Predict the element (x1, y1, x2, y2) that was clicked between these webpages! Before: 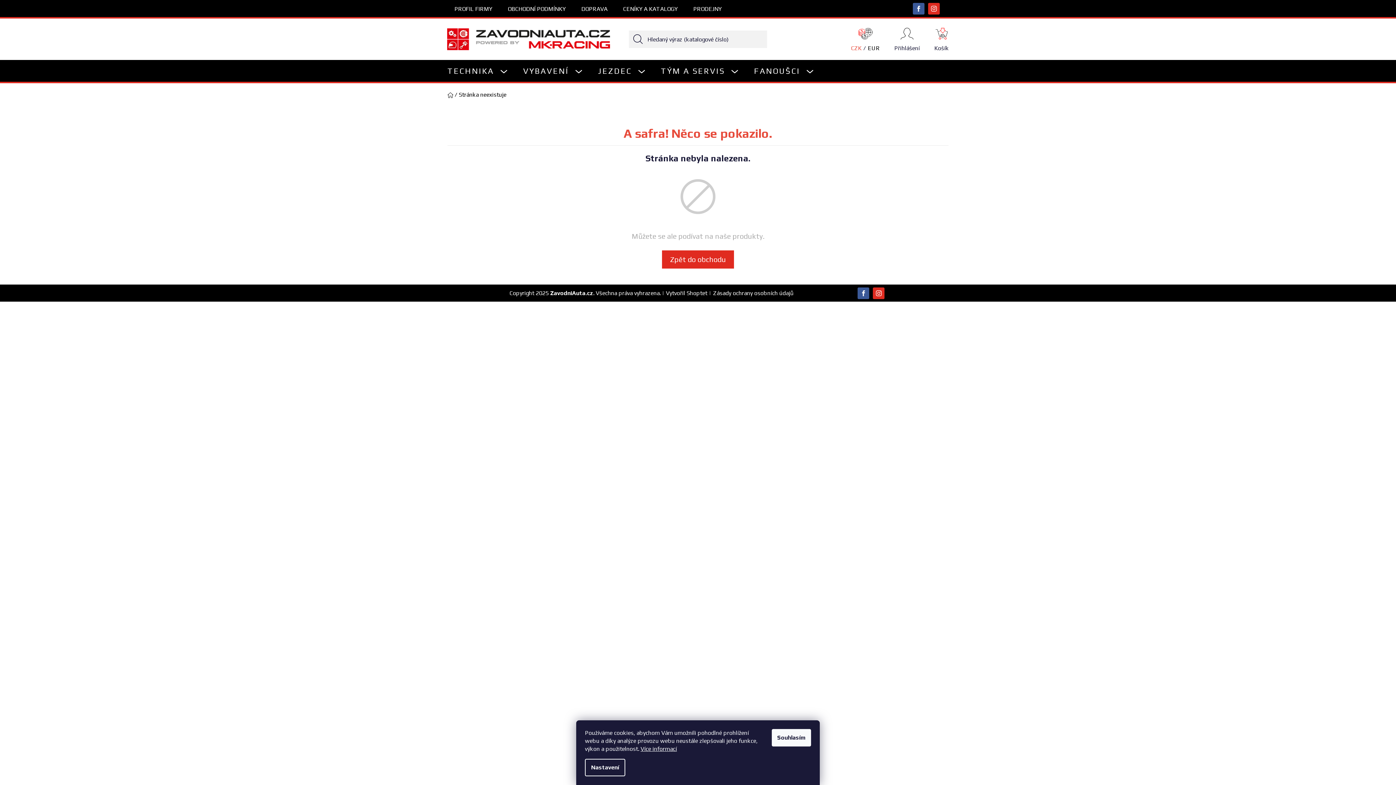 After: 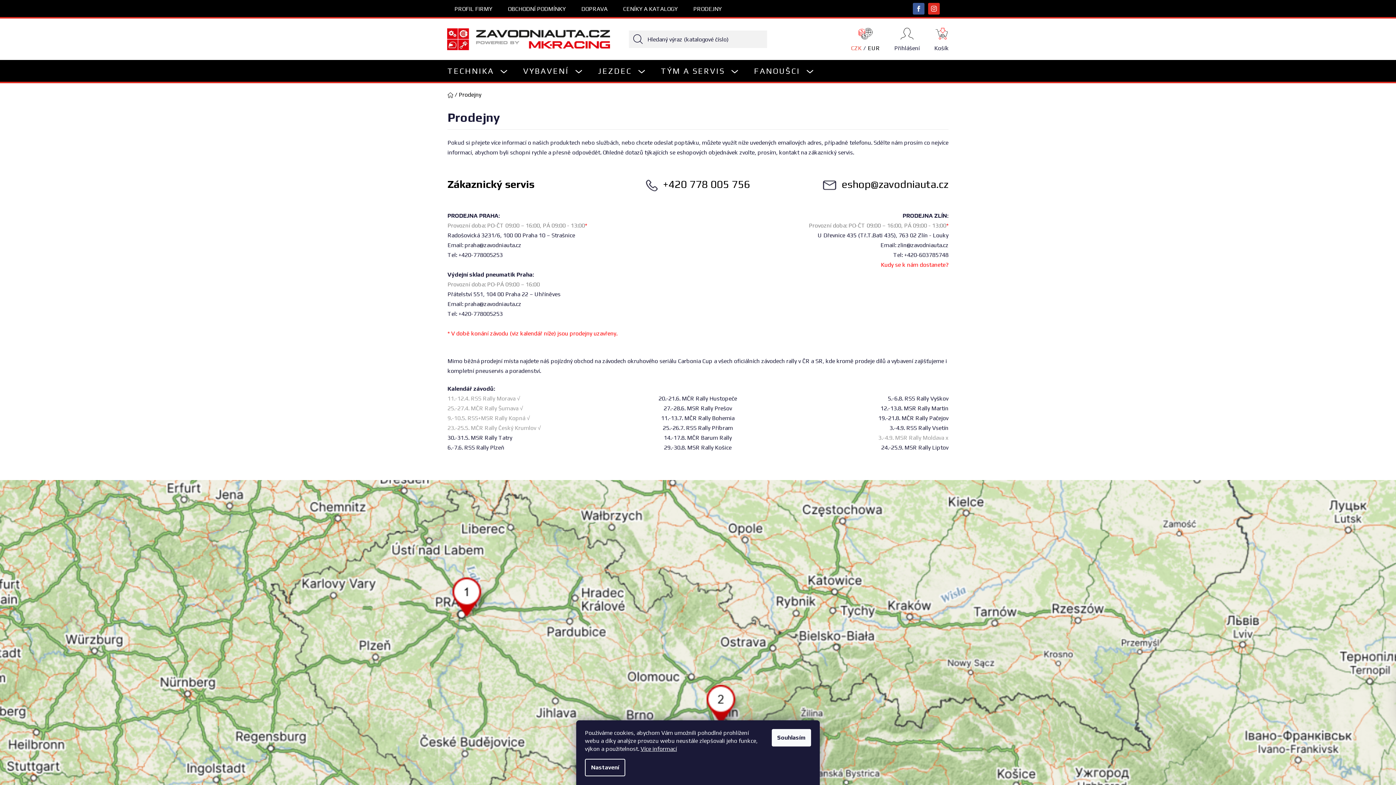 Action: bbox: (686, 3, 729, 14) label: PRODEJNY